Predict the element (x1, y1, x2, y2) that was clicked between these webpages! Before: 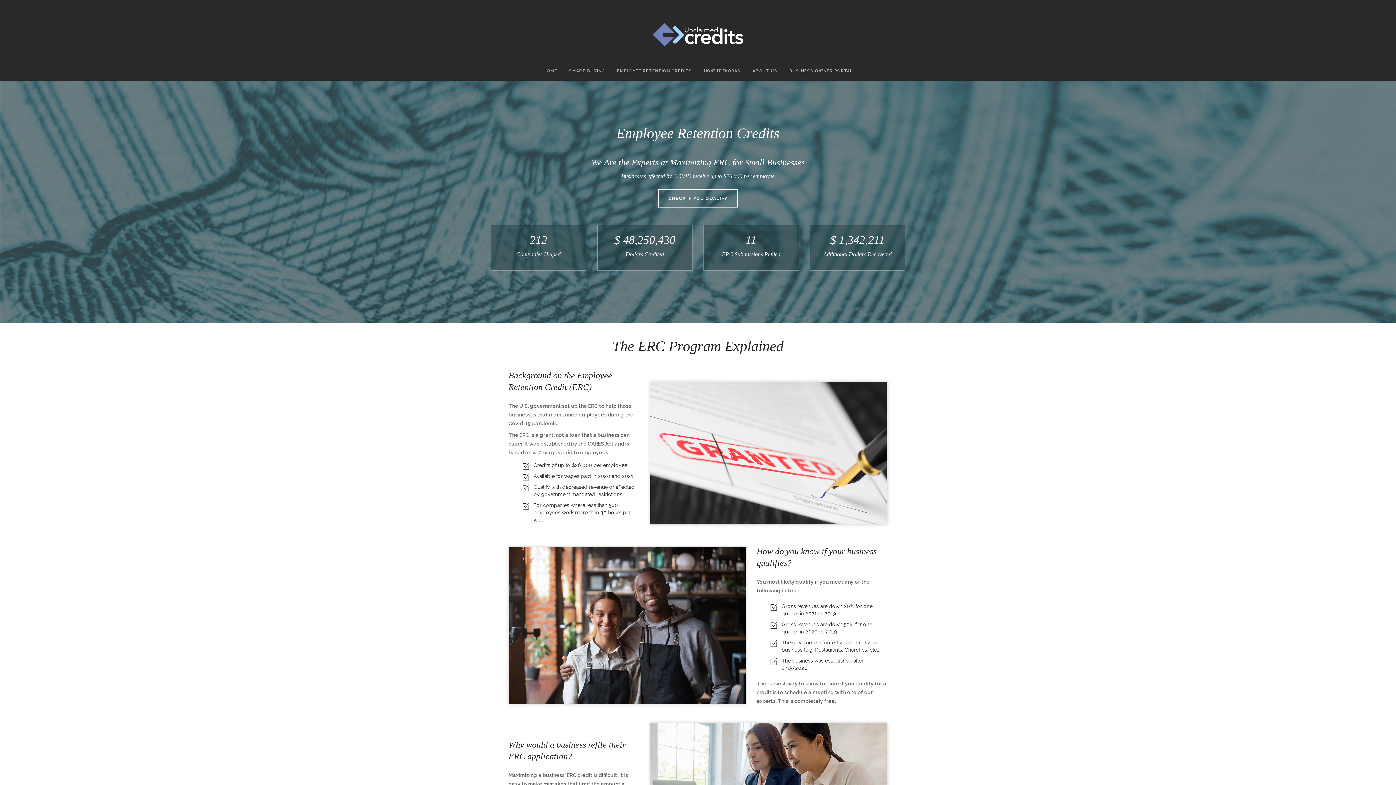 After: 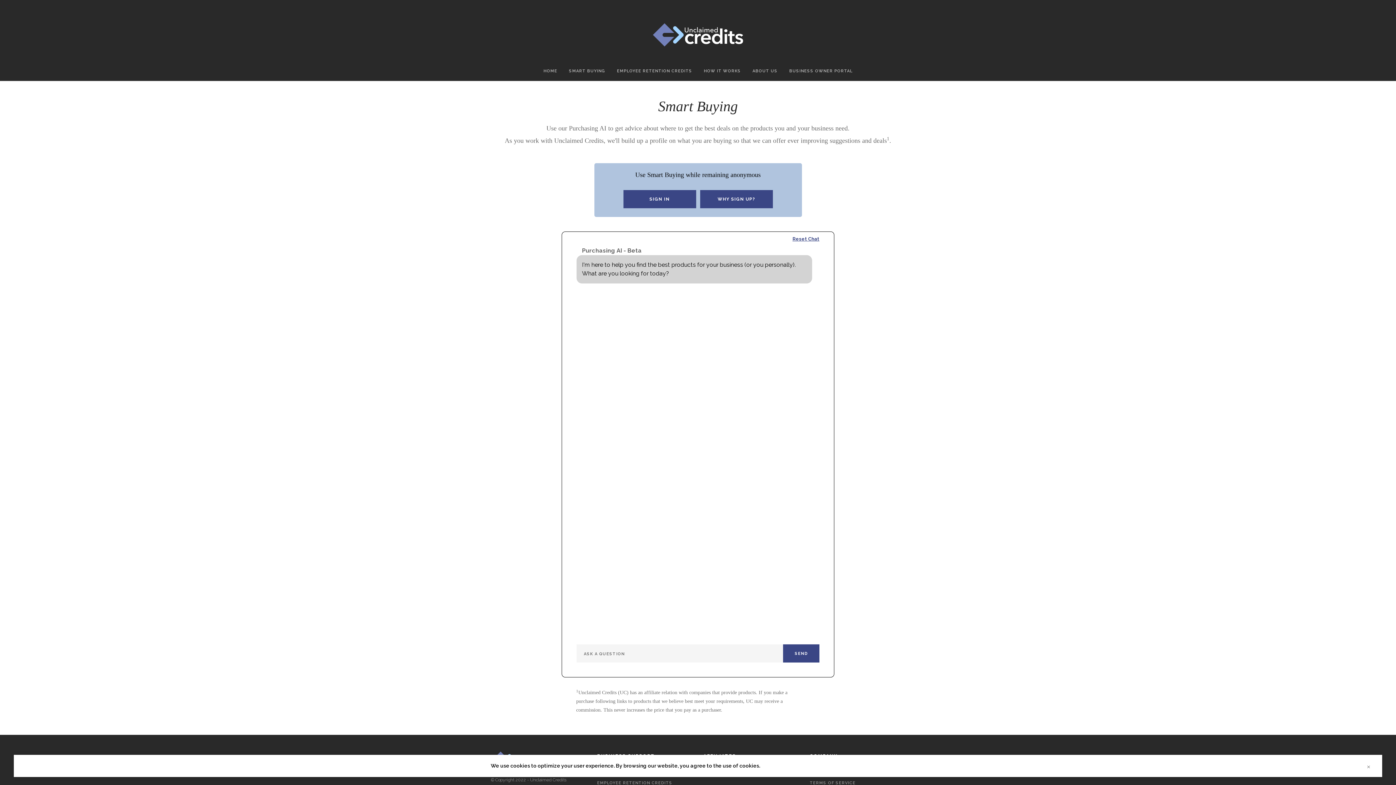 Action: label: SMART BUYING bbox: (569, 61, 605, 81)